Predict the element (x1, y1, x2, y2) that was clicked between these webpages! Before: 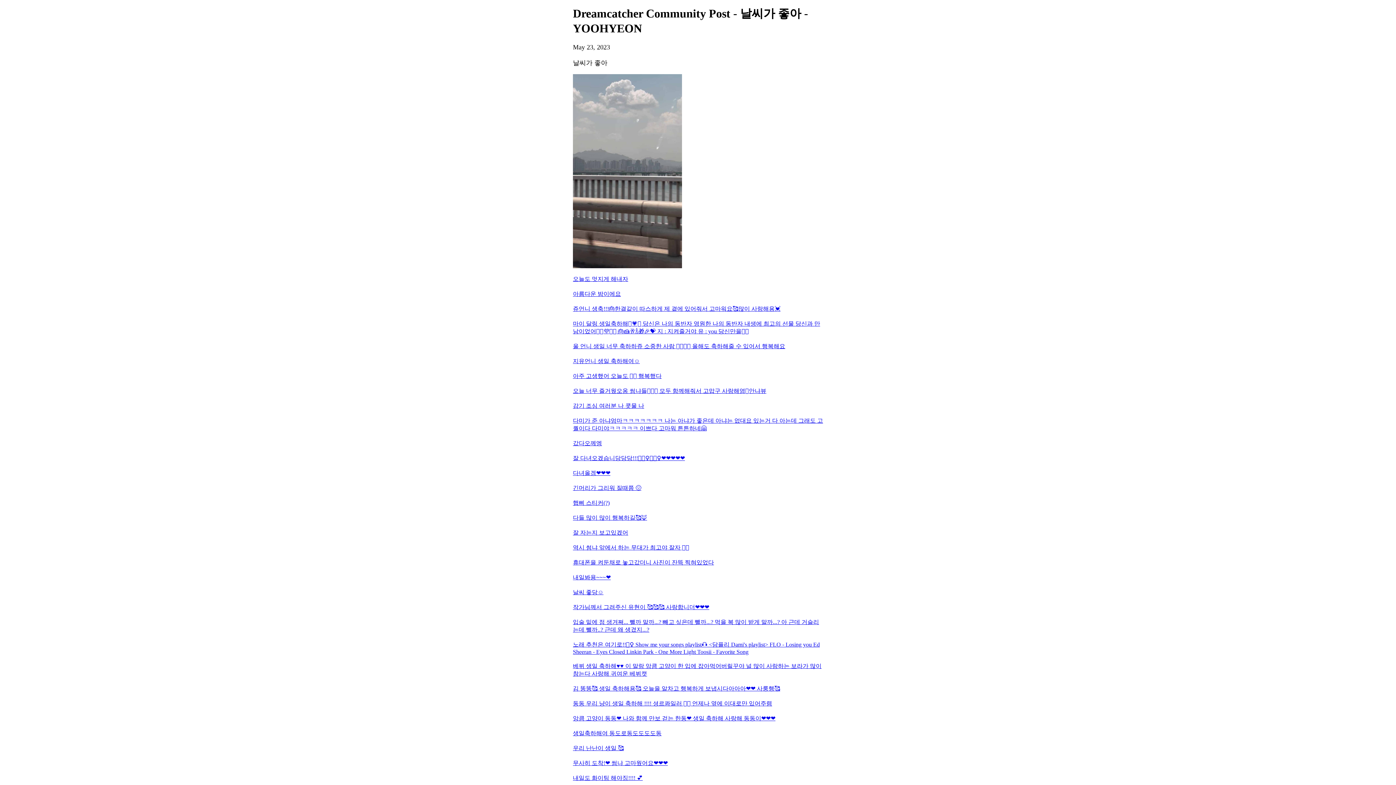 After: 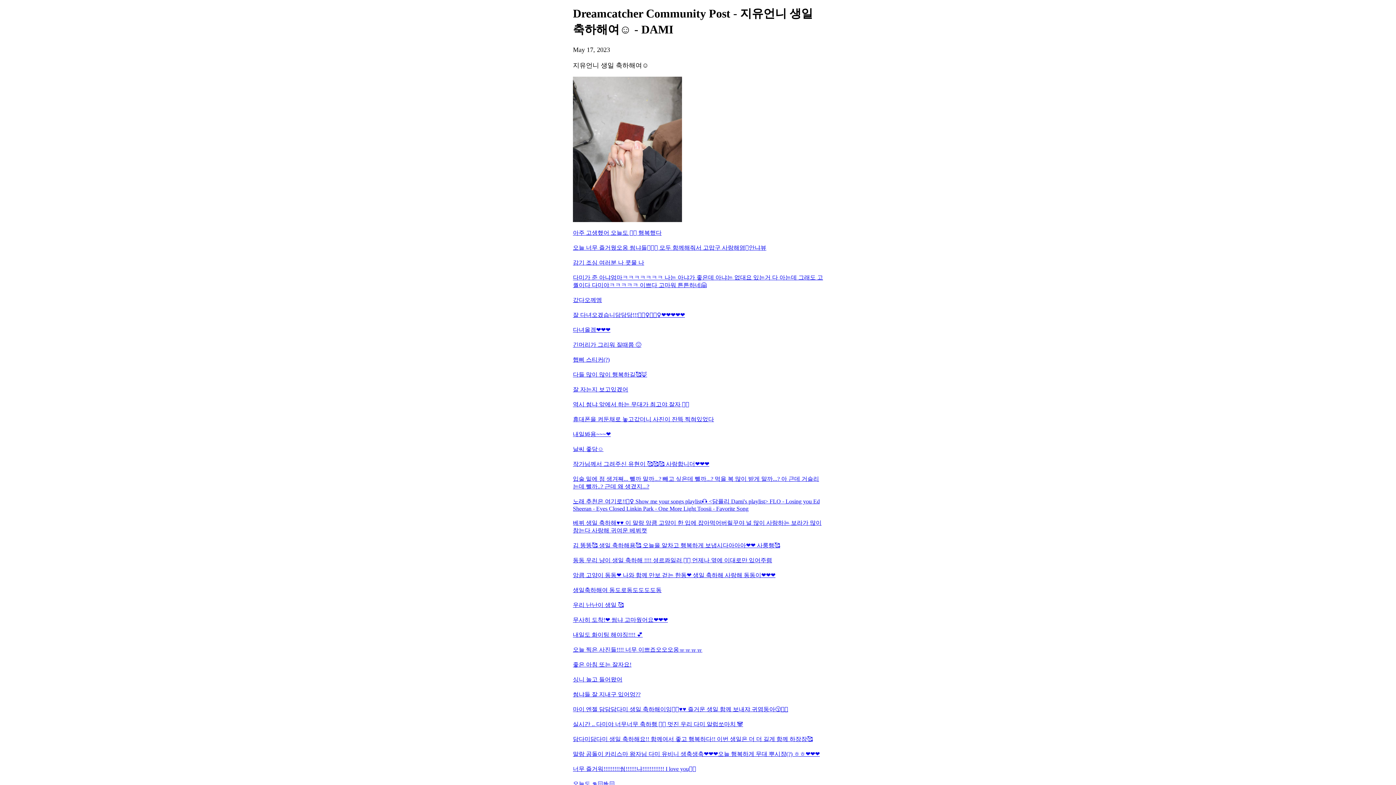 Action: label: 지유언니 생일 축하해여☺️ bbox: (573, 357, 823, 365)